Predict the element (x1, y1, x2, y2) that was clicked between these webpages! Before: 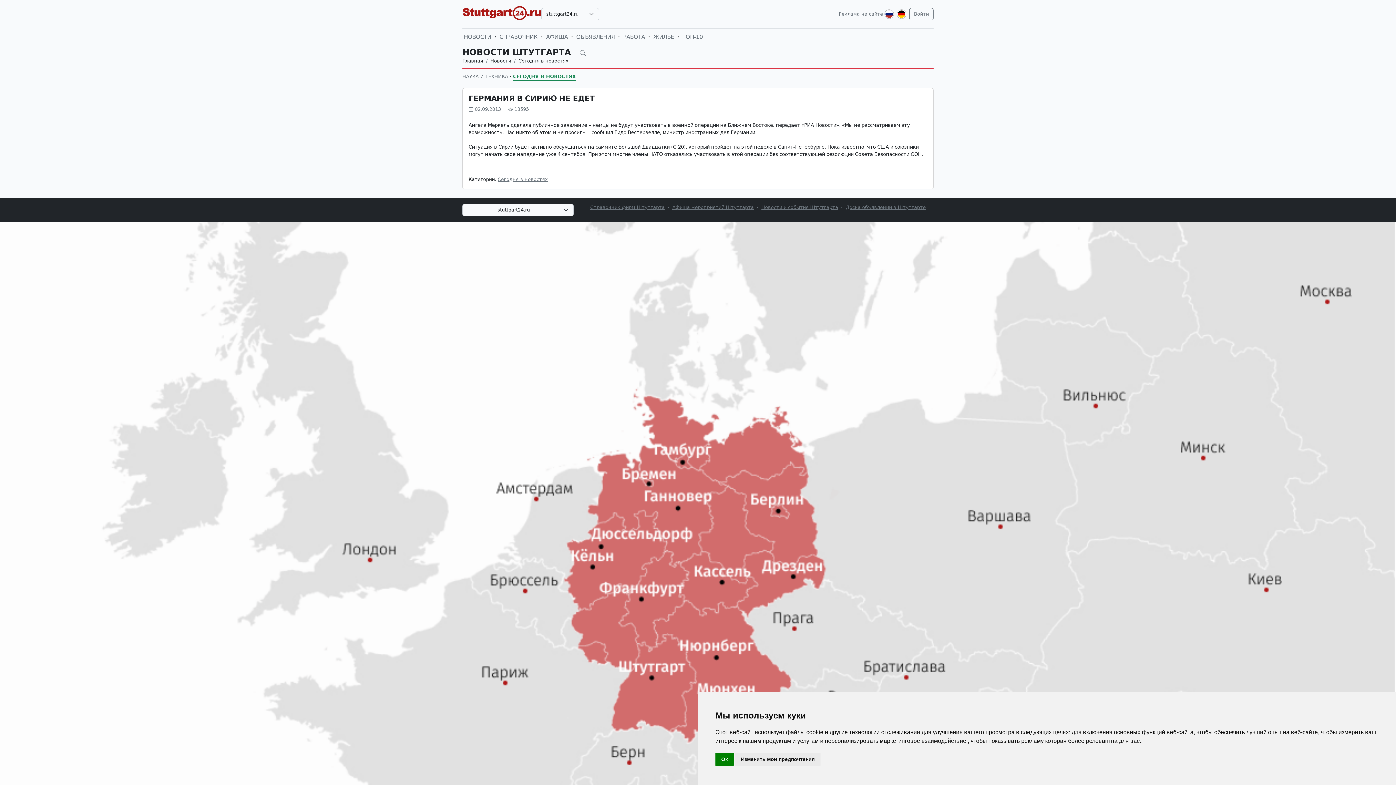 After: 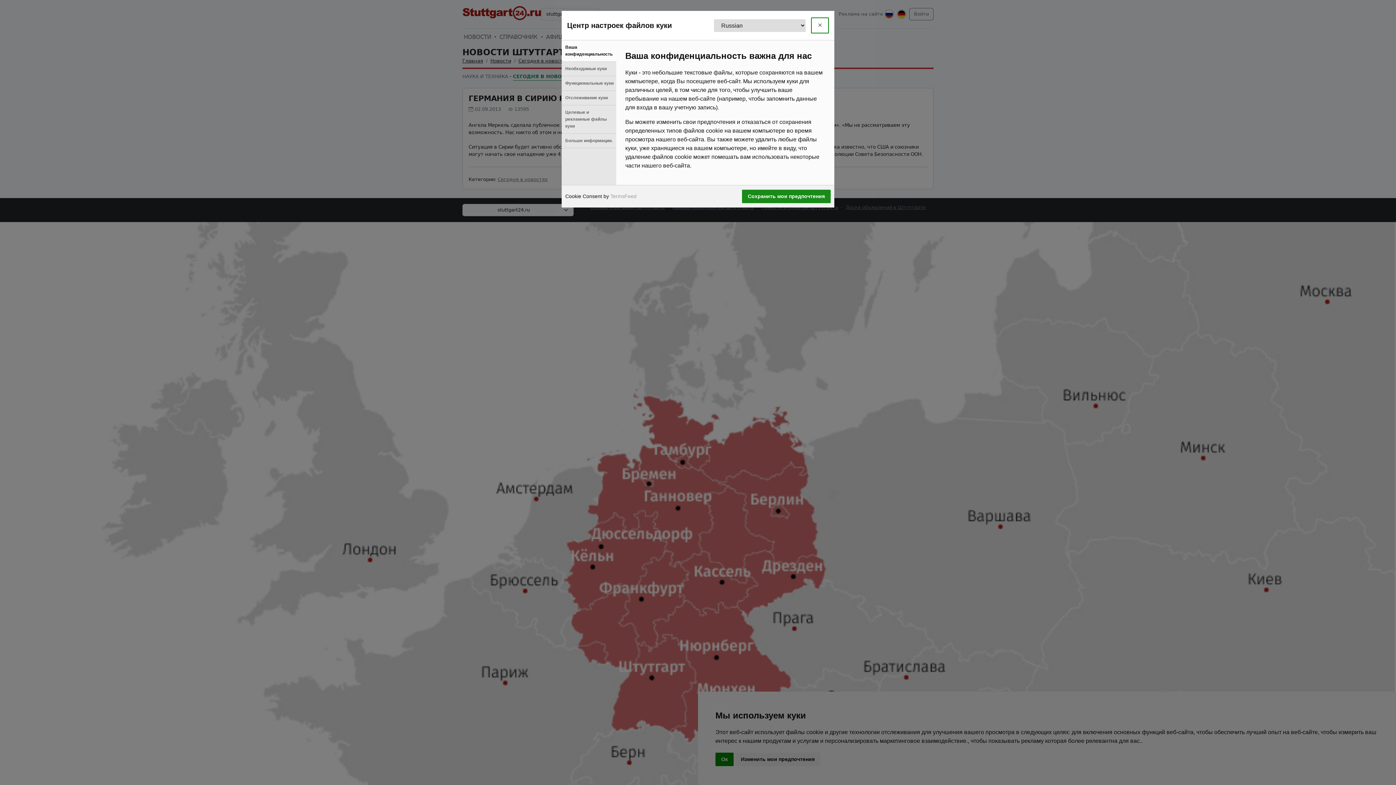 Action: bbox: (735, 753, 820, 766) label: Изменить мои предпочтения